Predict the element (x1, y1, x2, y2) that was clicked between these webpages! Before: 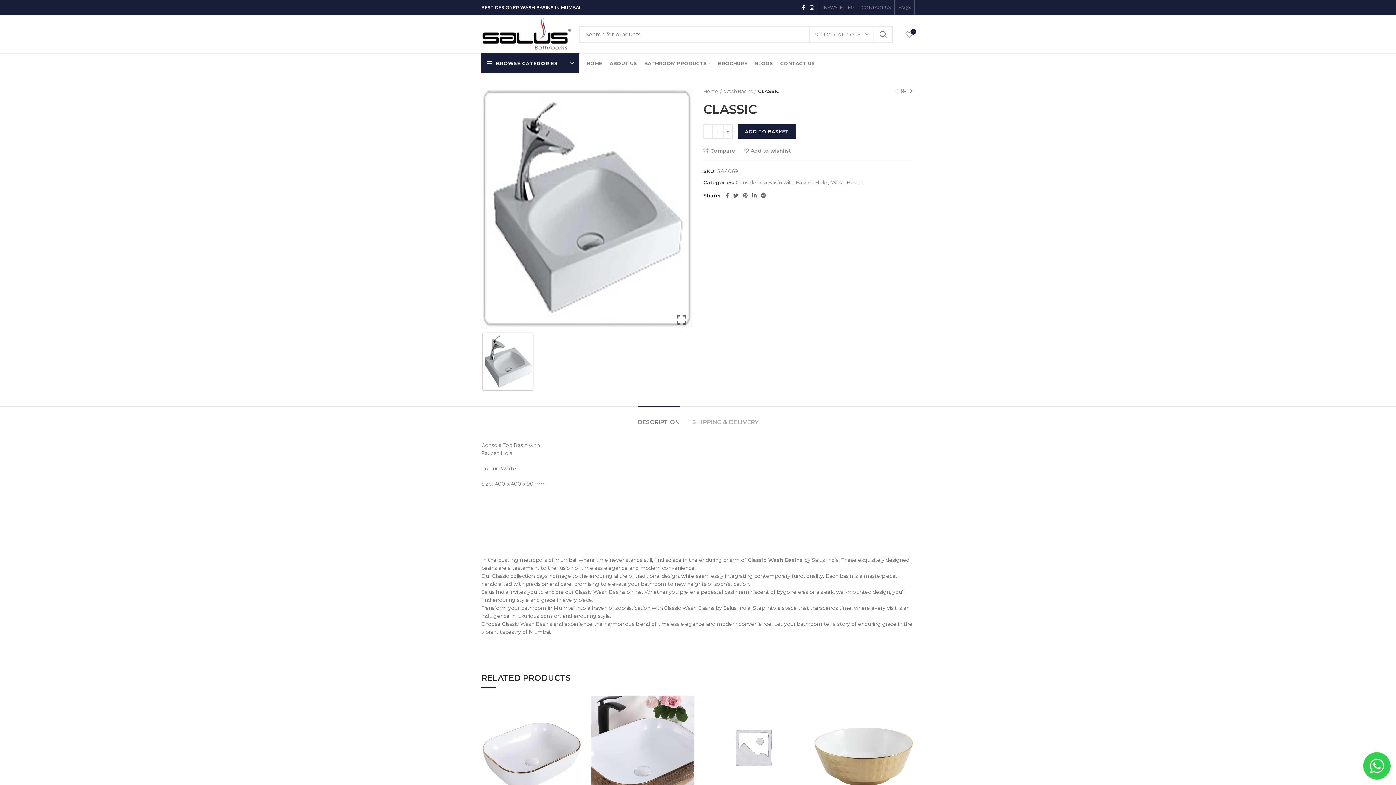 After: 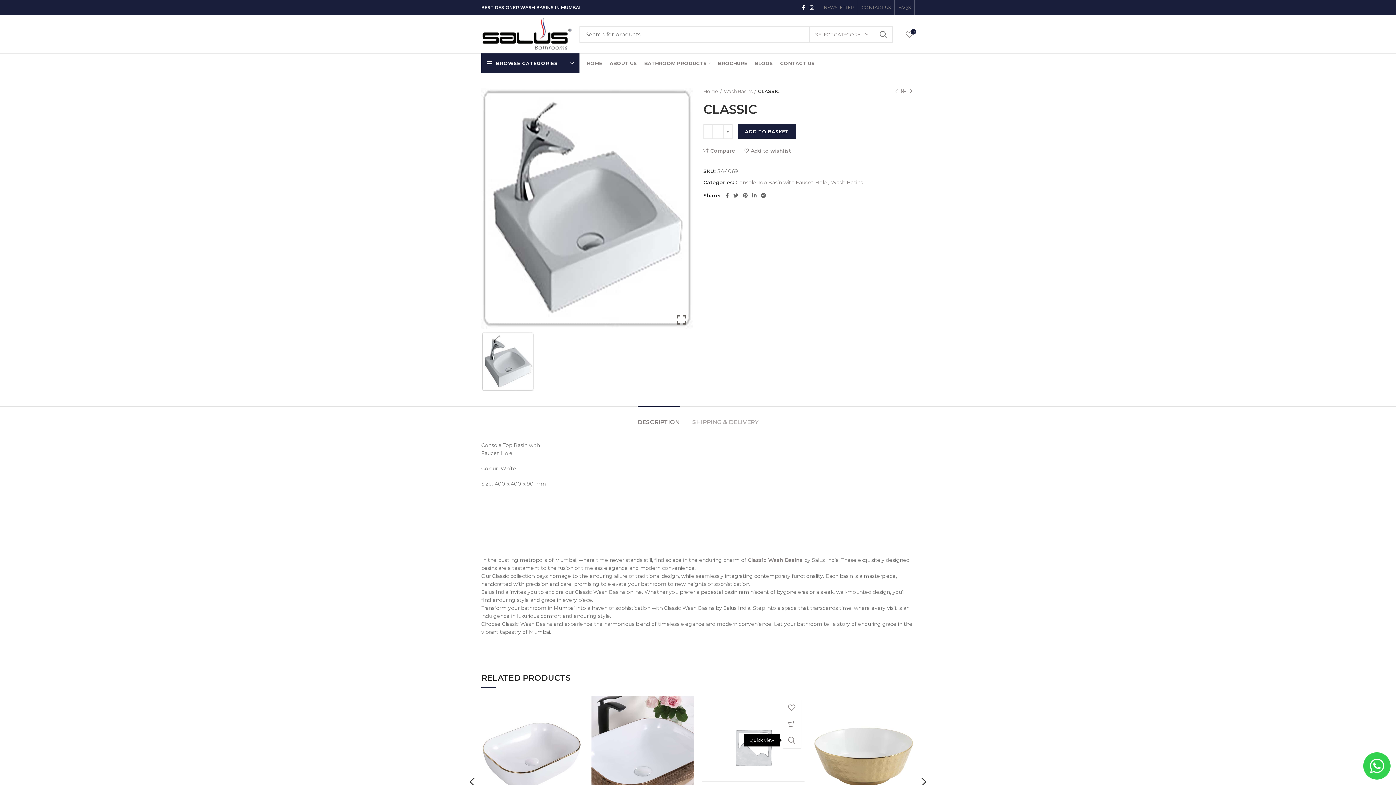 Action: label: Quick view bbox: (790, 732, 808, 748)